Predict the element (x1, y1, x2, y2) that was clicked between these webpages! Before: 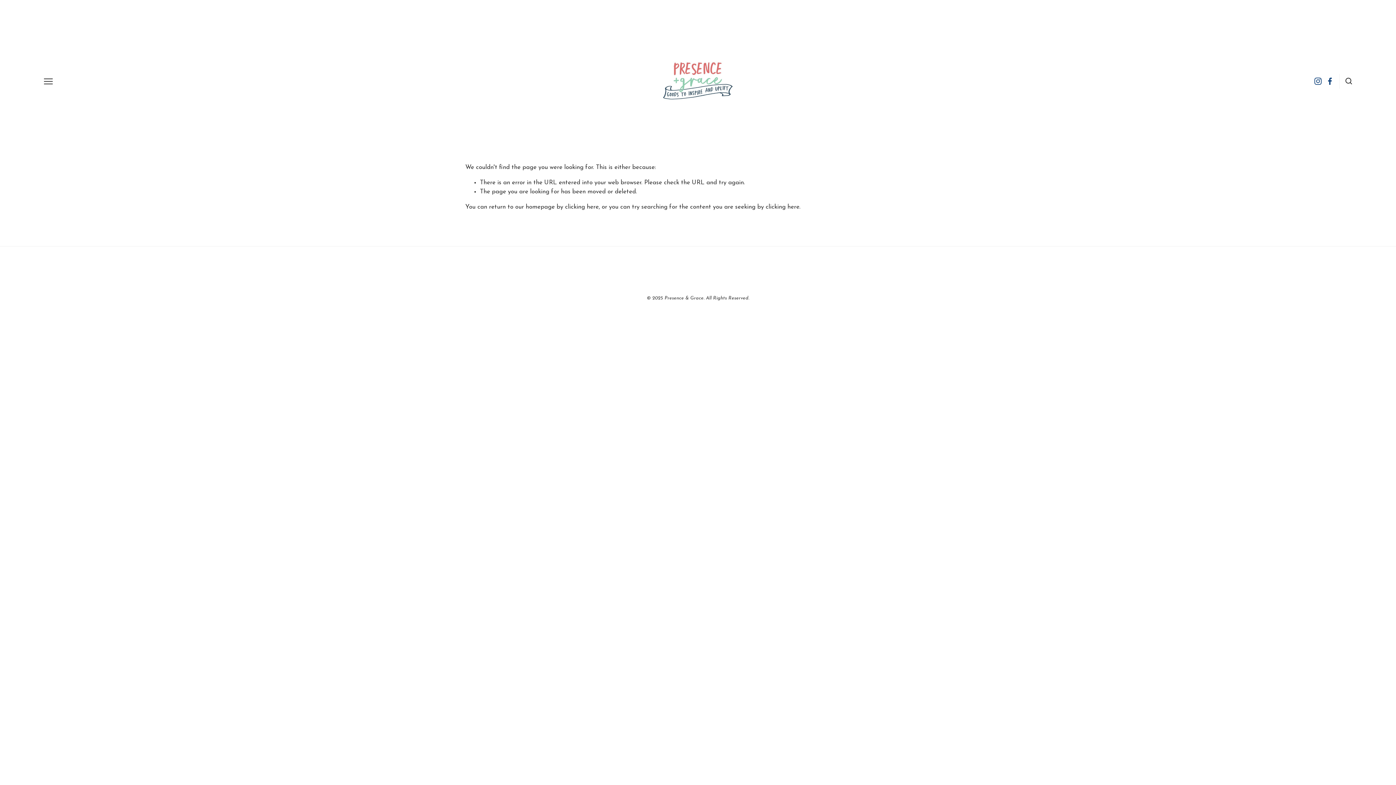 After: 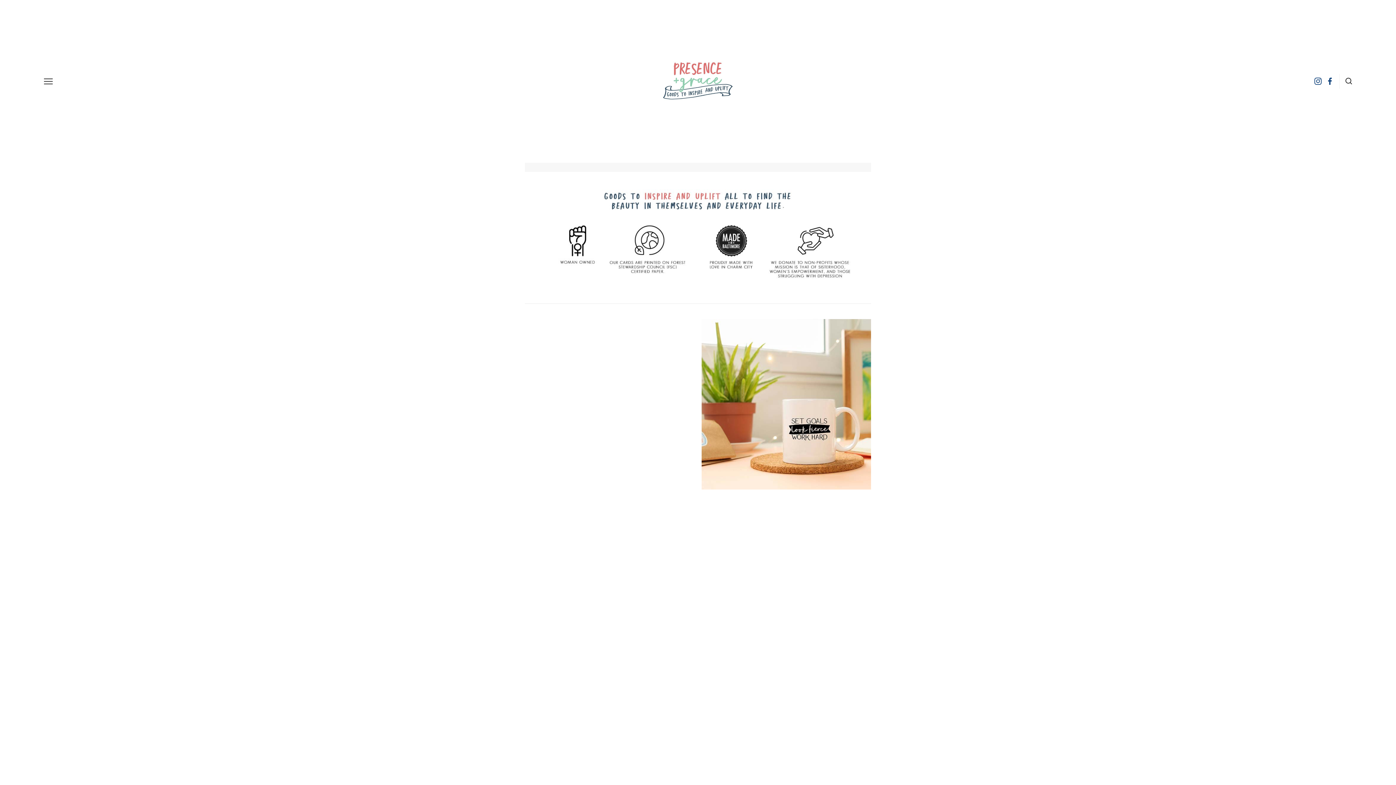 Action: bbox: (616, 58, 780, 102)